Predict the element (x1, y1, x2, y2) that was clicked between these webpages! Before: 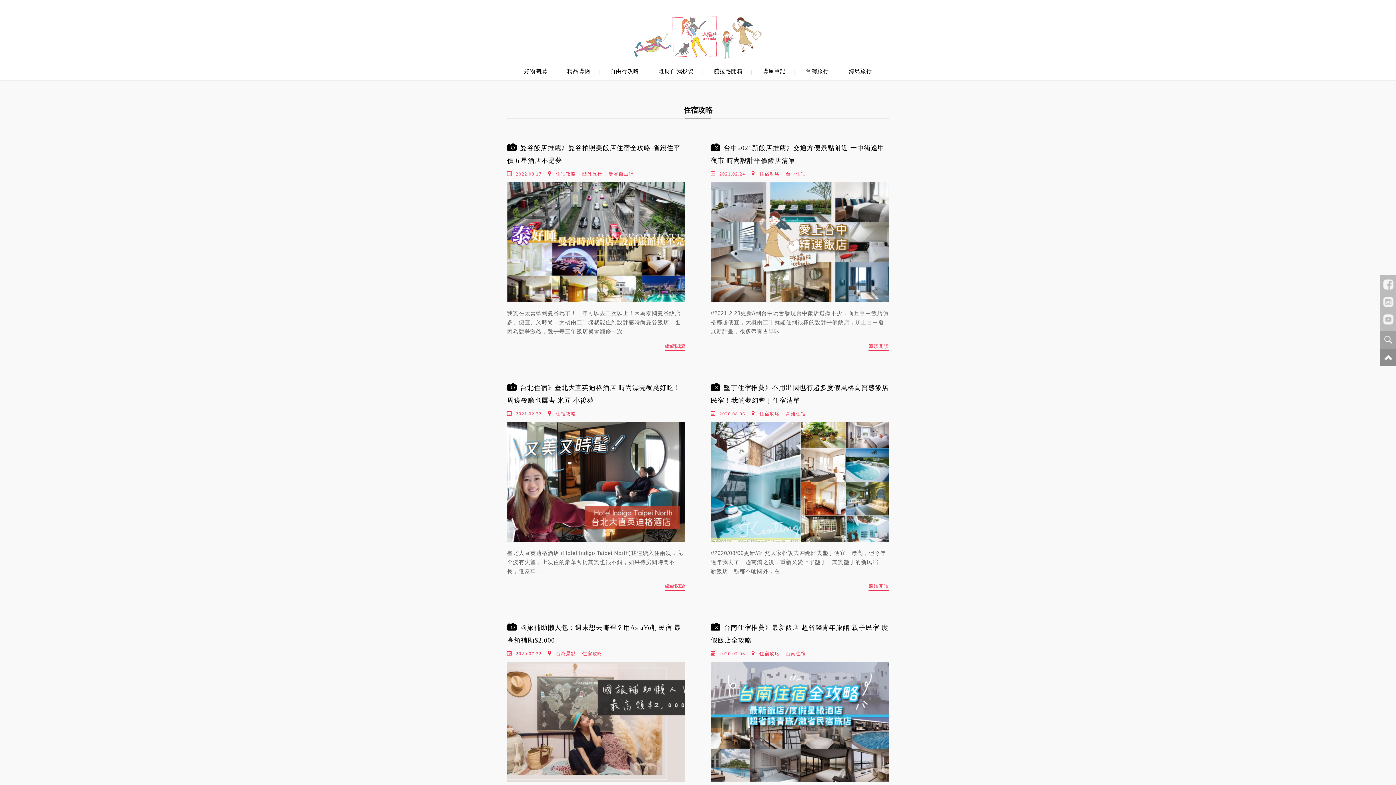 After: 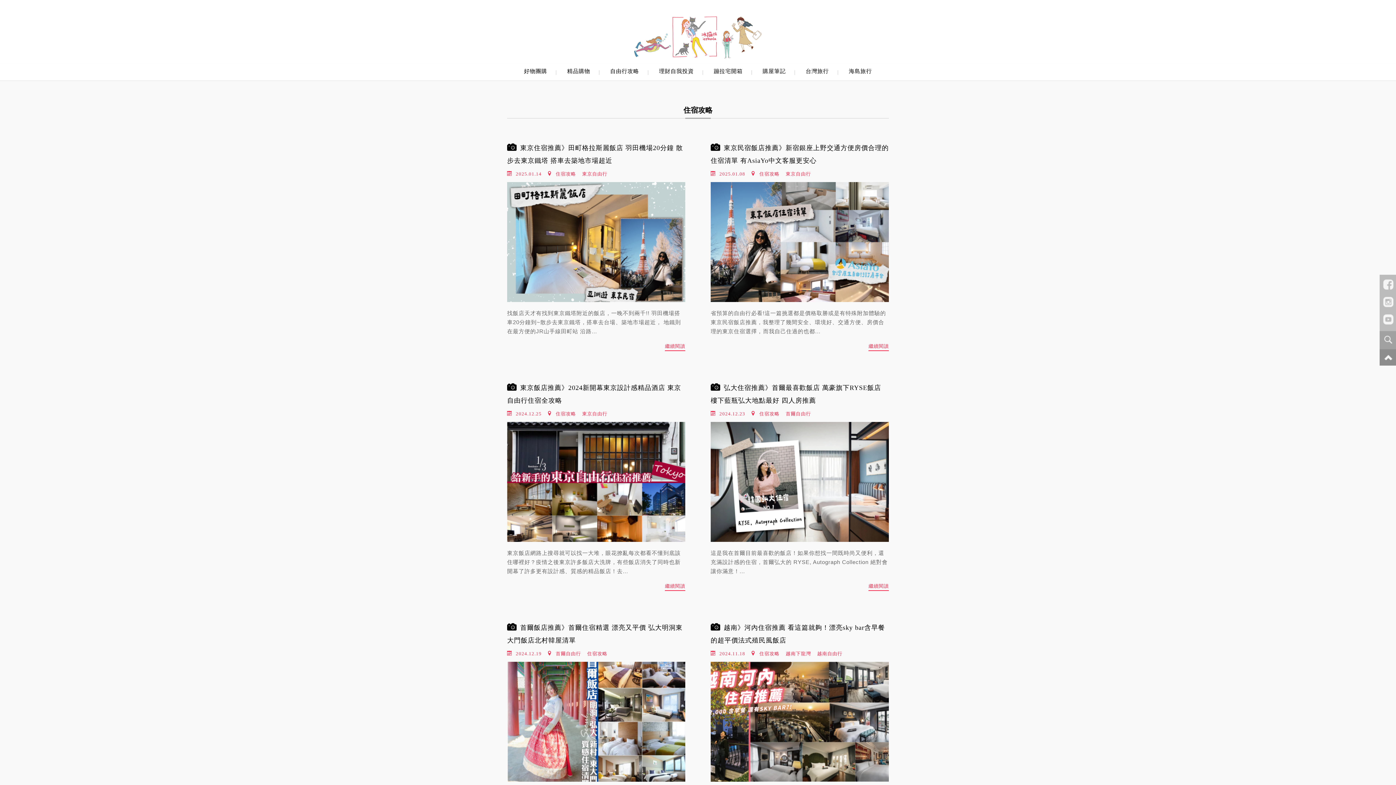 Action: label: 住宿攻略 bbox: (581, 651, 603, 656)